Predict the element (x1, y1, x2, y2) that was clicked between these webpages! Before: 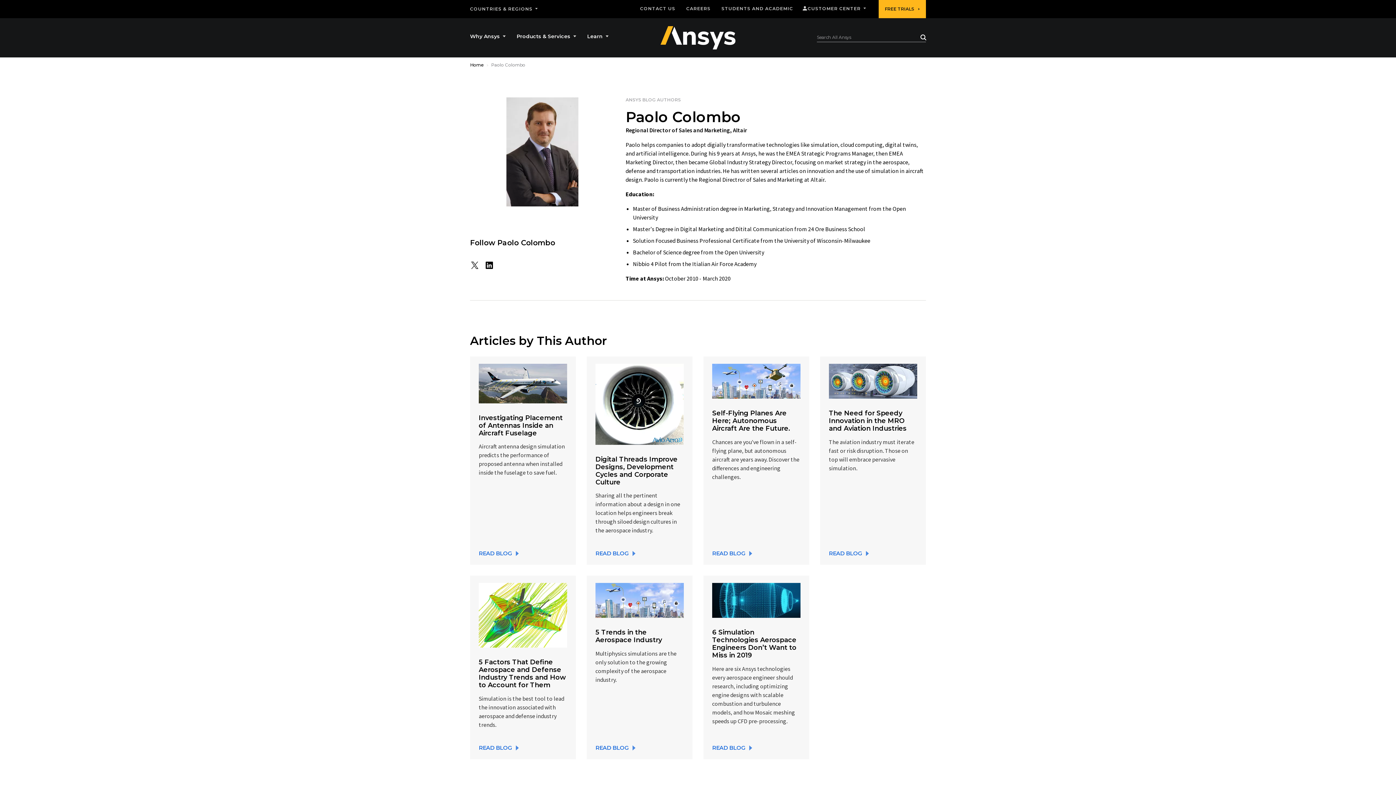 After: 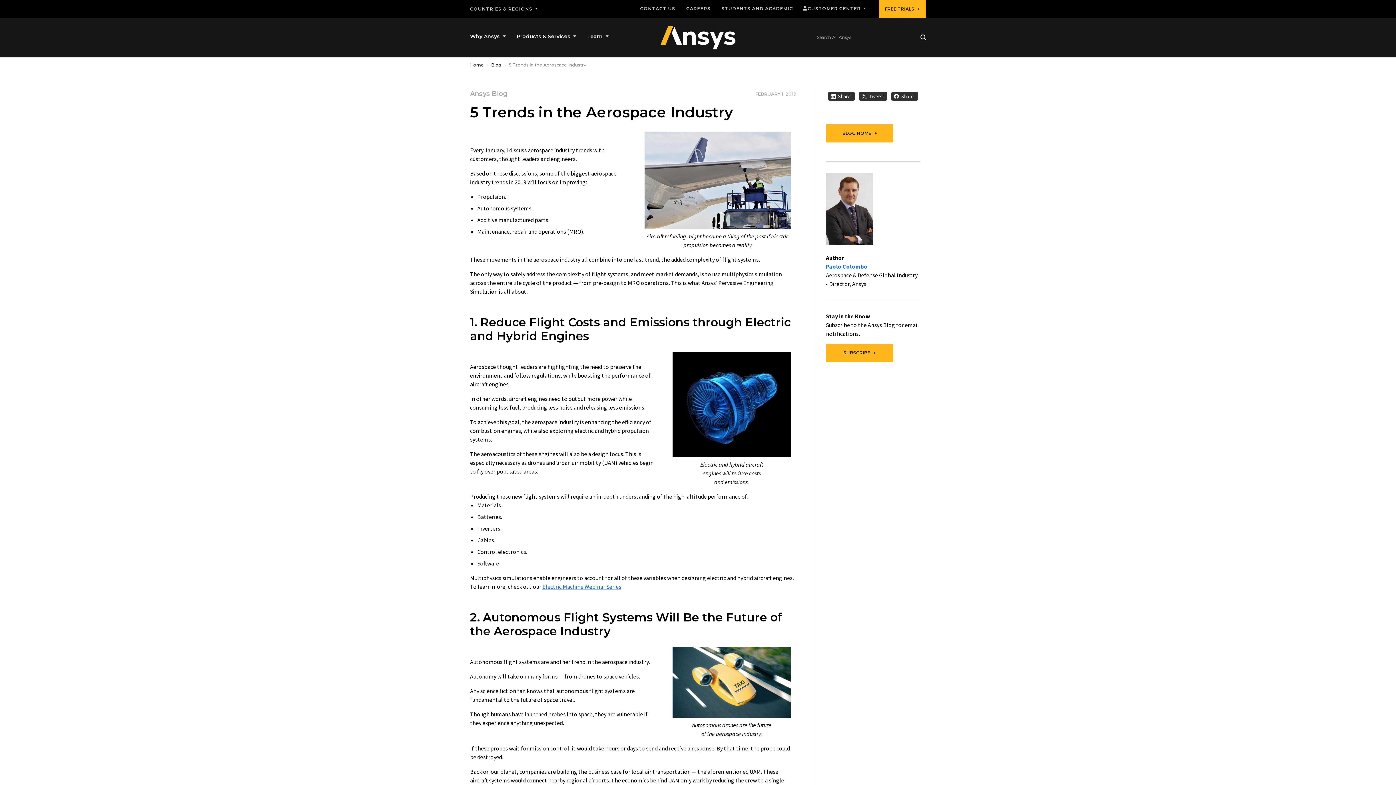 Action: bbox: (595, 628, 662, 644) label: 5 Trends in the Aerospace Industry